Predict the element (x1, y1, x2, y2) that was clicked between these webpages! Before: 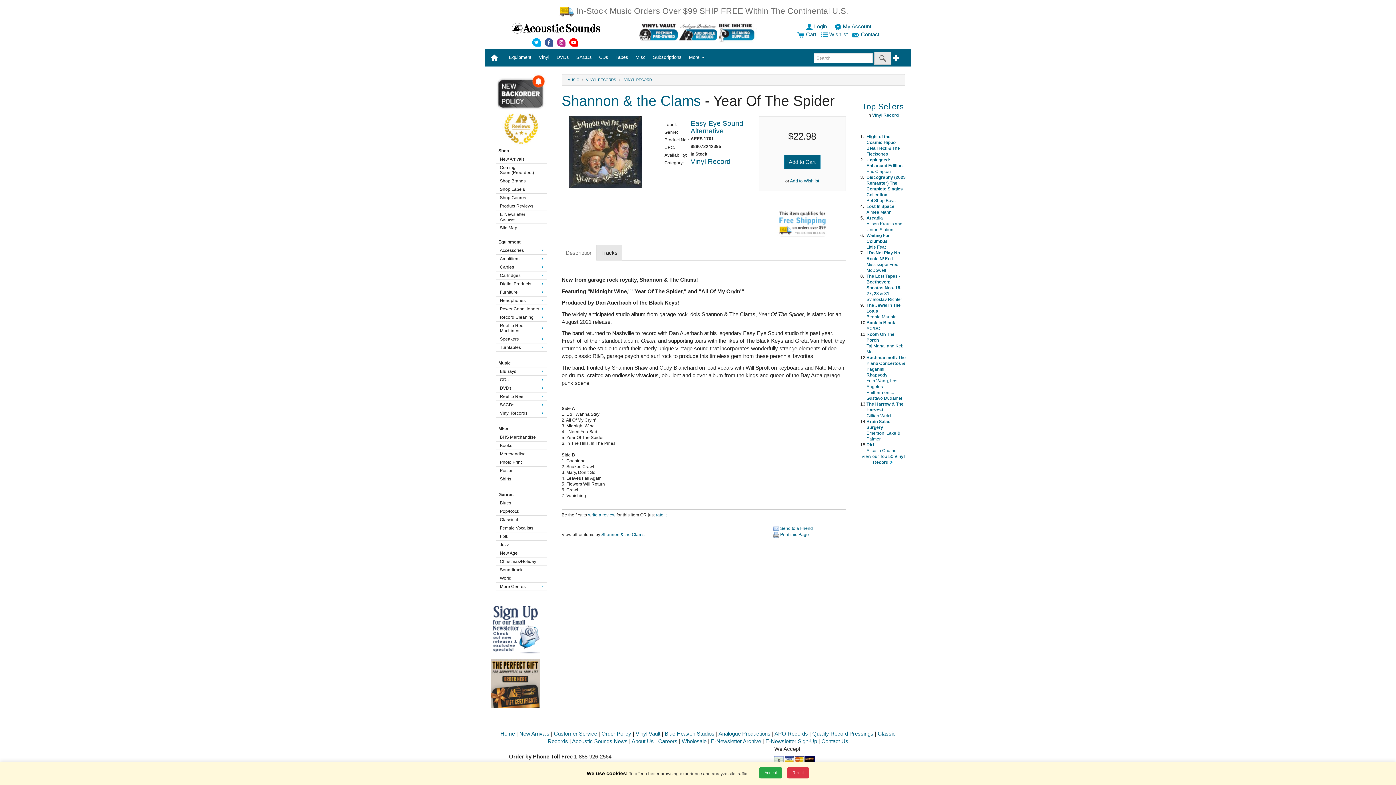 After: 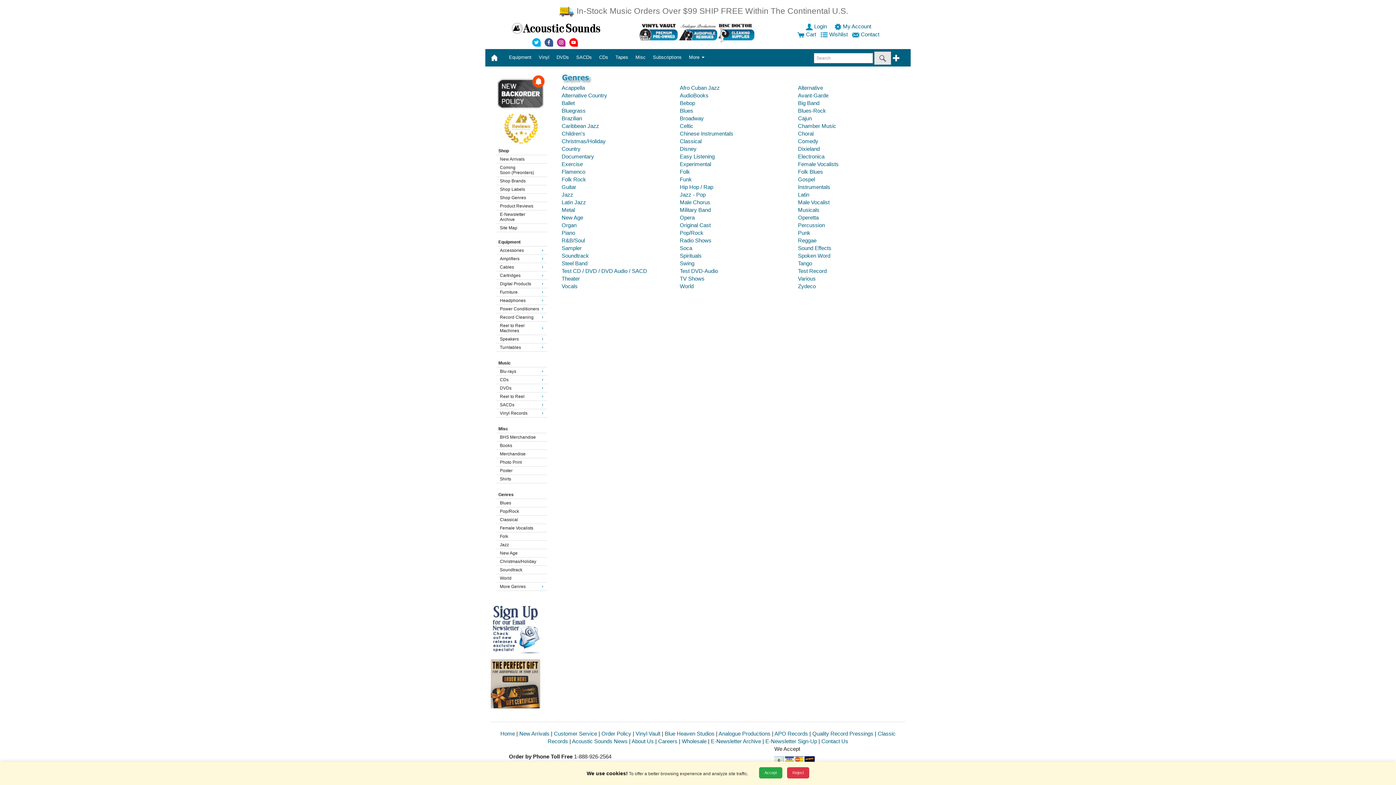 Action: label: More Genres bbox: (498, 583, 543, 590)